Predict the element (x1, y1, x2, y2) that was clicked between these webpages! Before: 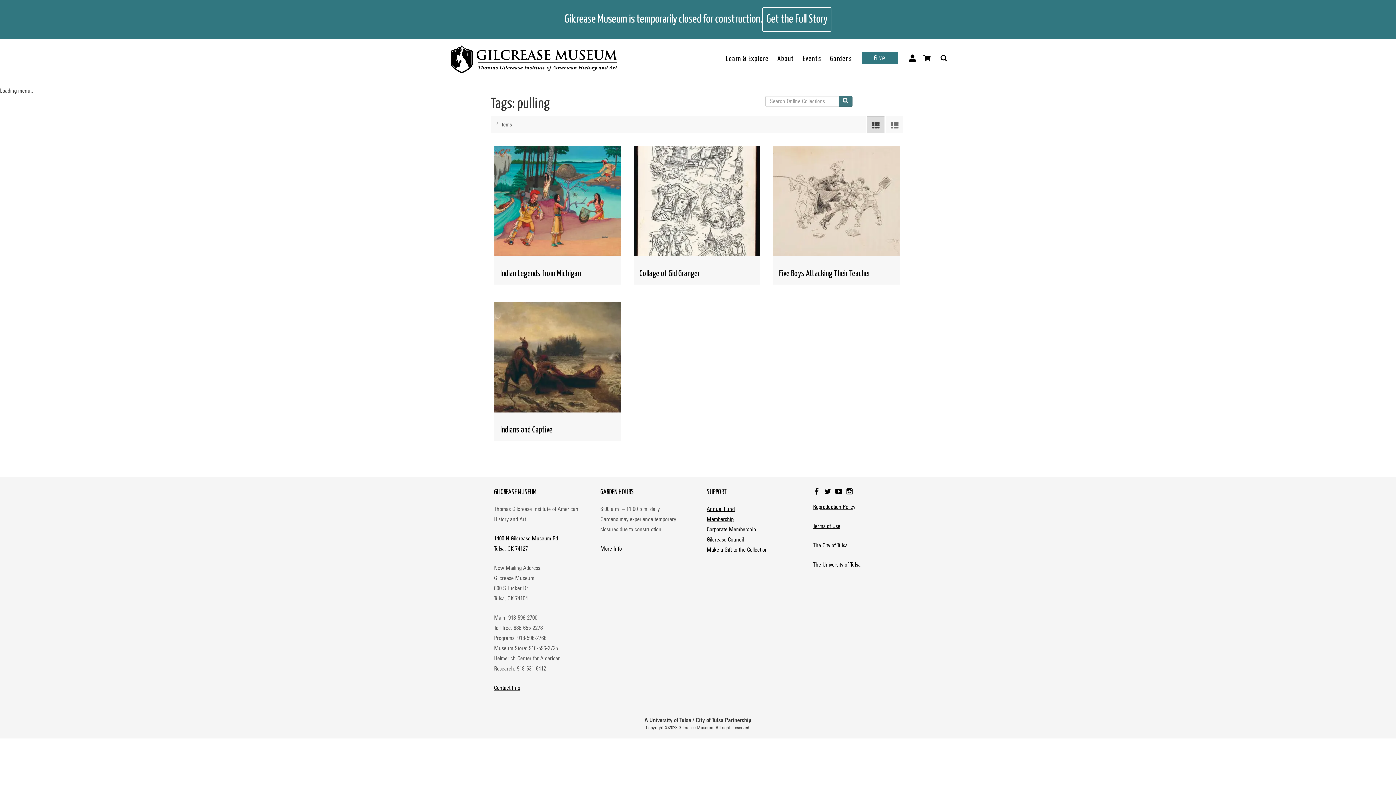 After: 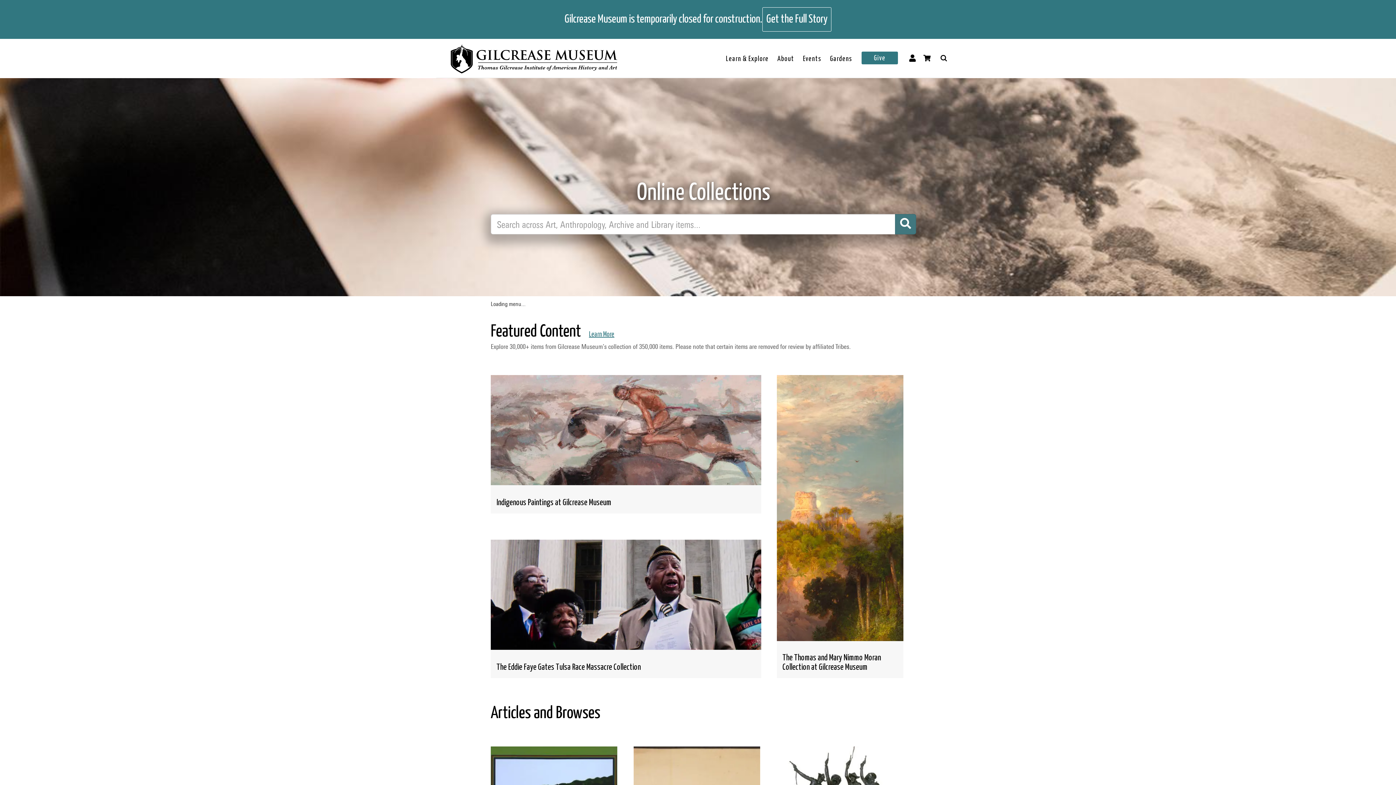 Action: label: Gilcrease Museum bbox: (450, 44, 617, 73)